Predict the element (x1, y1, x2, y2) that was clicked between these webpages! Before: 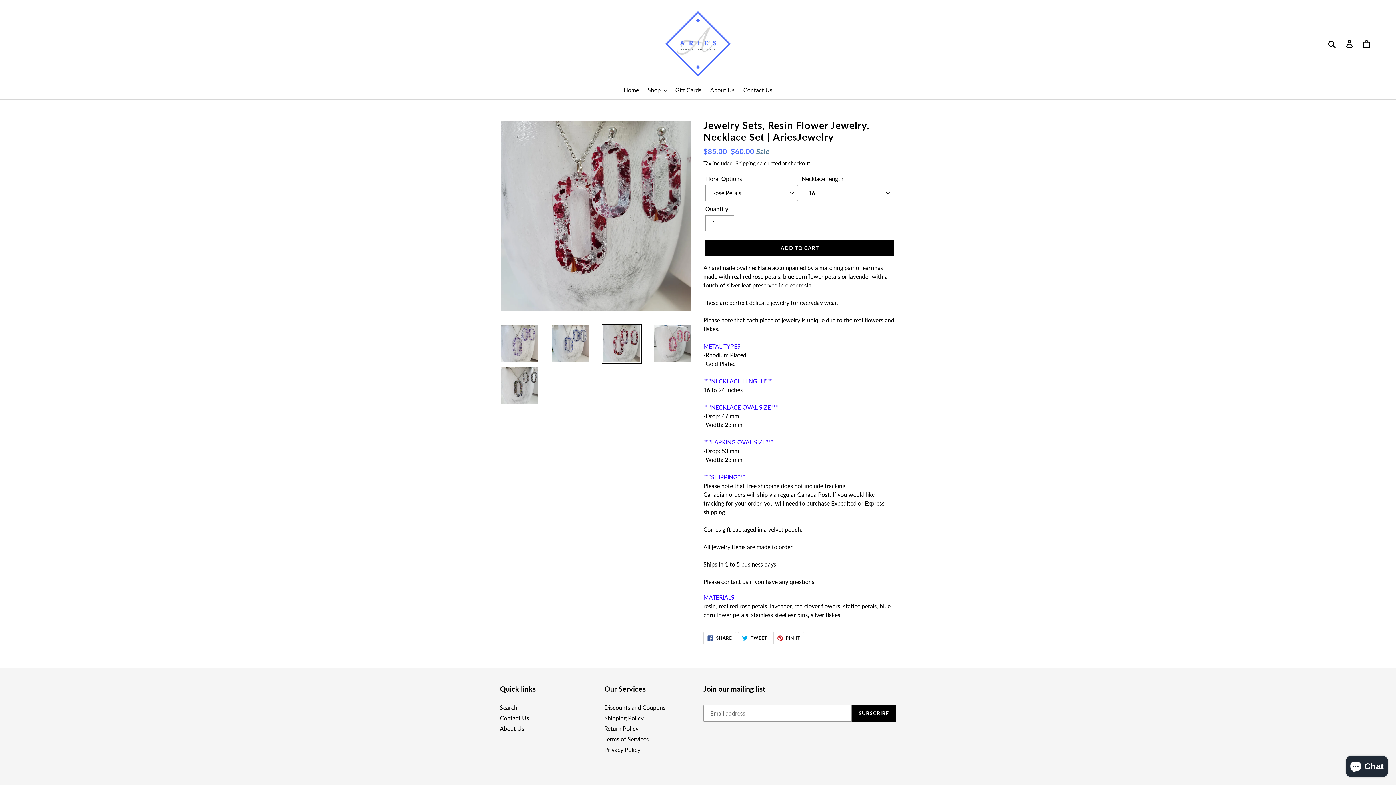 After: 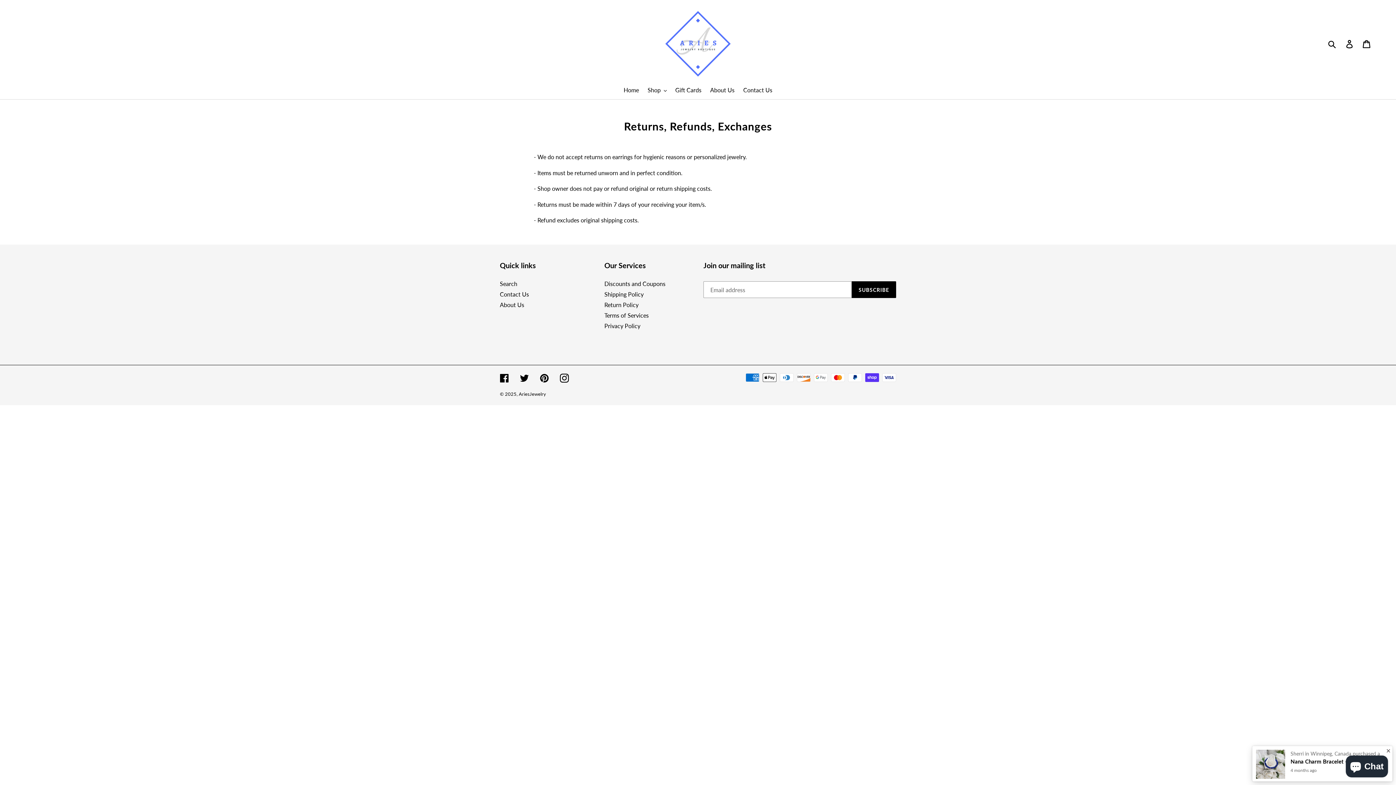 Action: bbox: (604, 725, 638, 732) label: Return Policy